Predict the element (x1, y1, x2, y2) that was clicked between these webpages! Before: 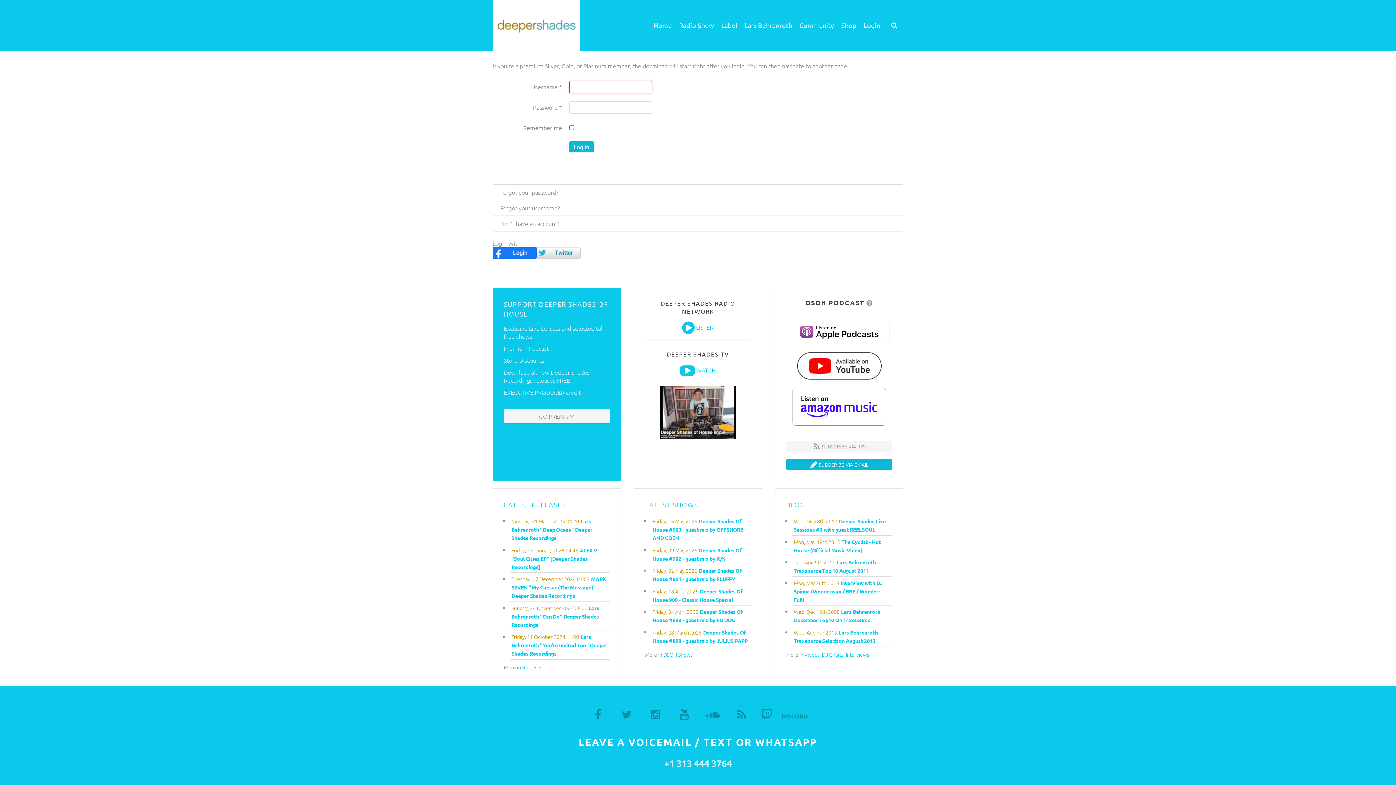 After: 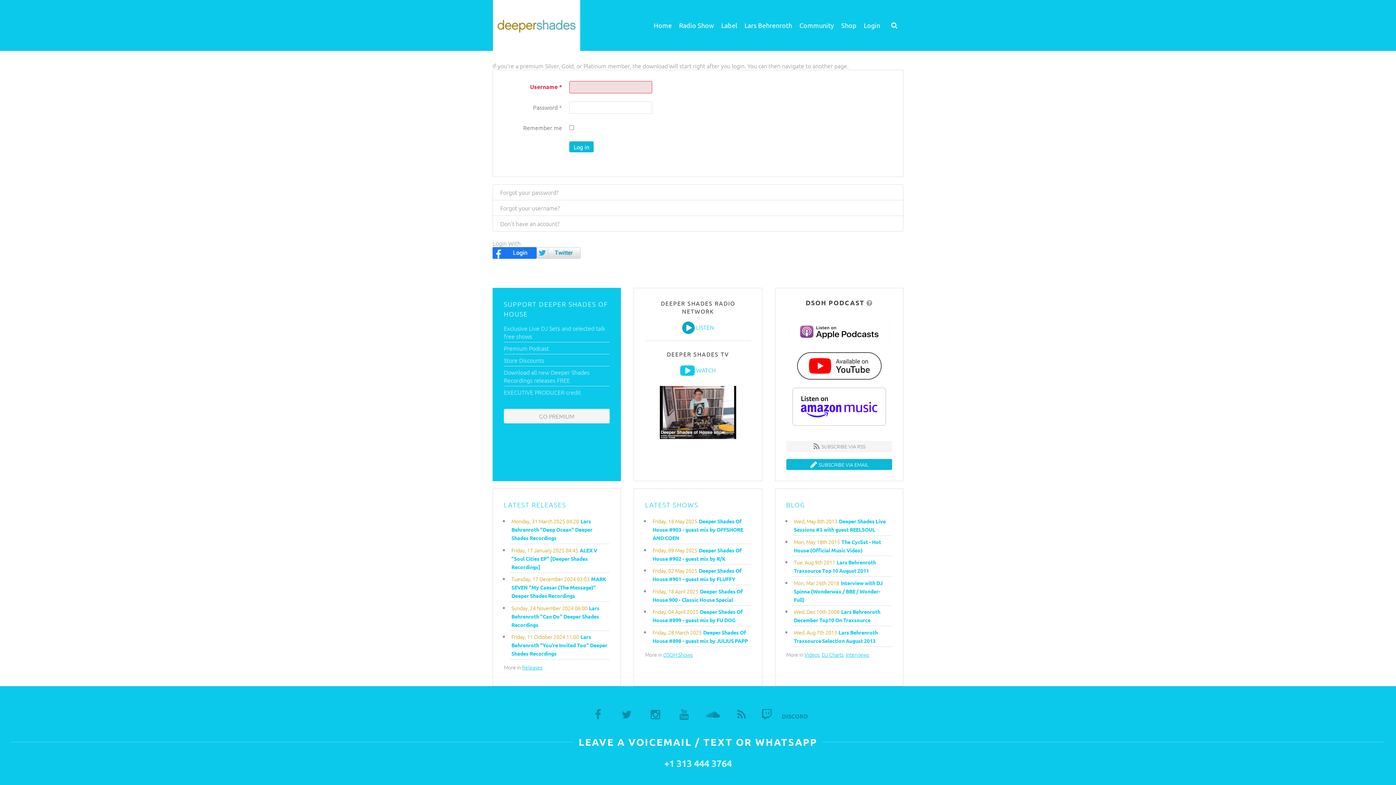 Action: bbox: (682, 320, 694, 335)